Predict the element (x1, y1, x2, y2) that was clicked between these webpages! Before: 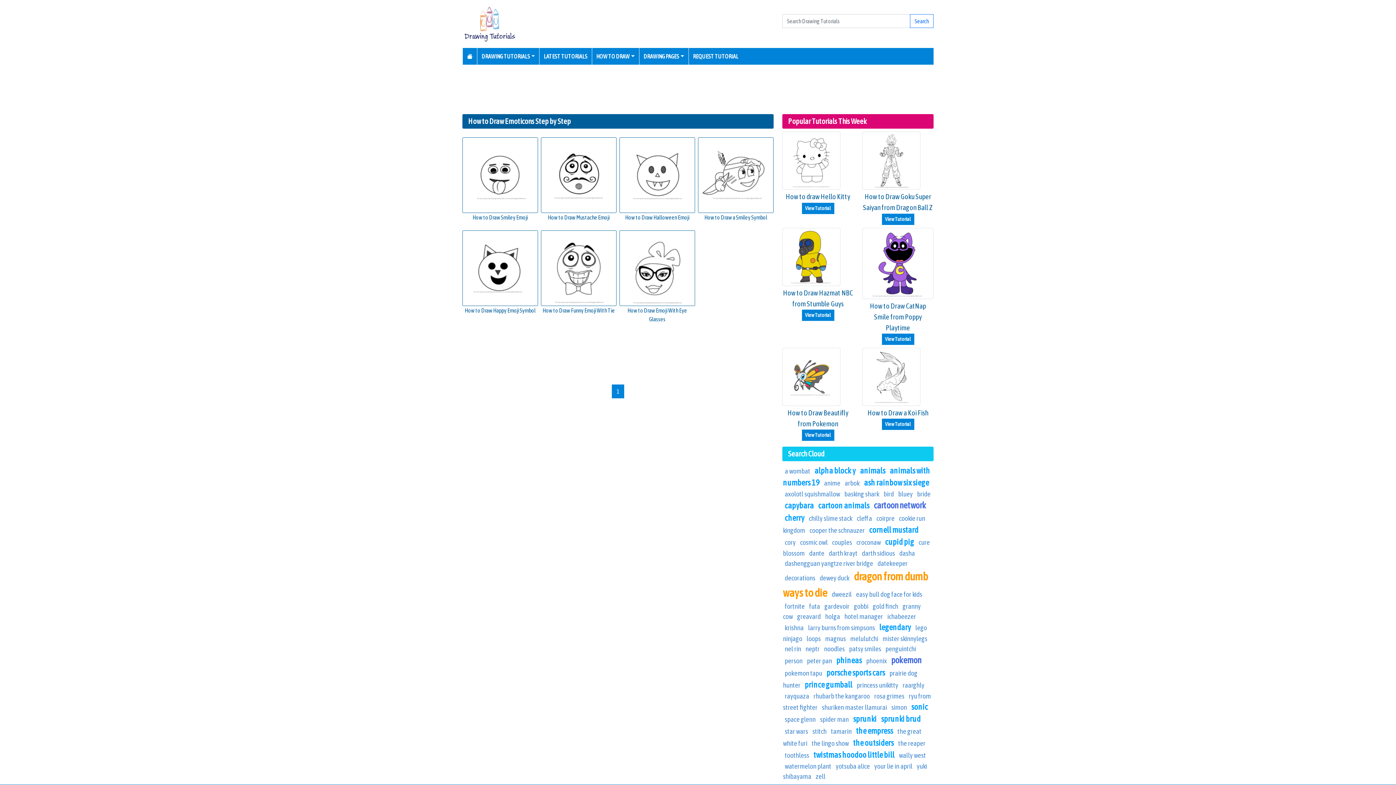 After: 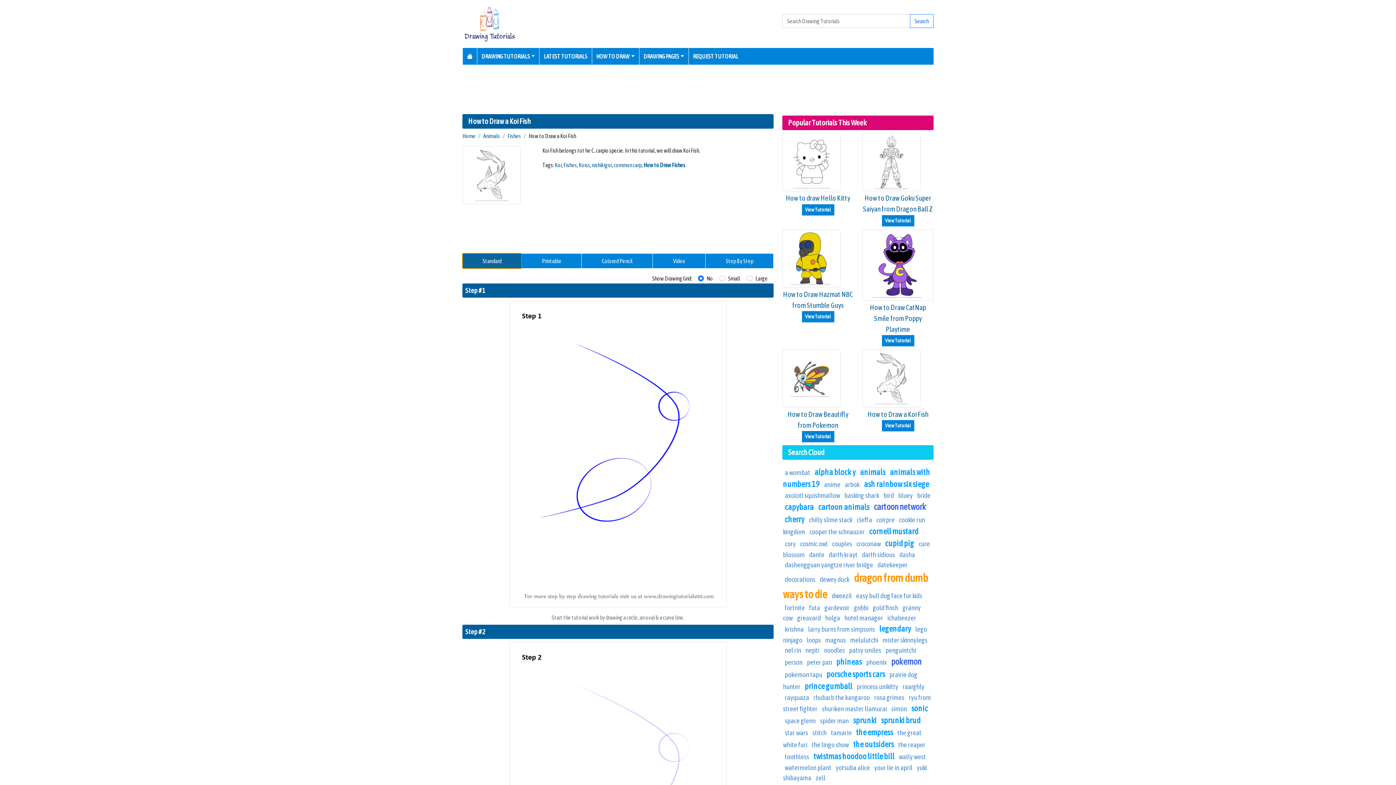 Action: bbox: (862, 372, 920, 380)